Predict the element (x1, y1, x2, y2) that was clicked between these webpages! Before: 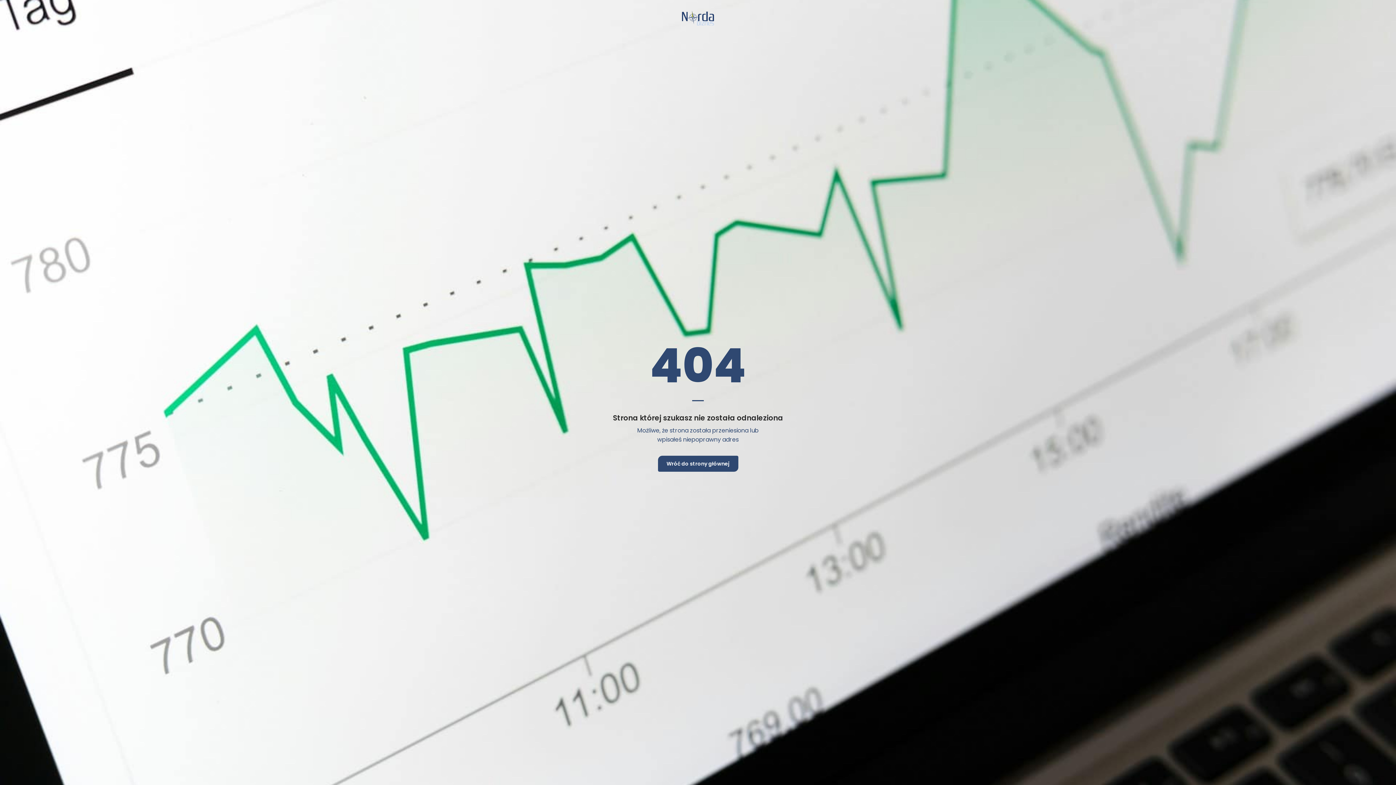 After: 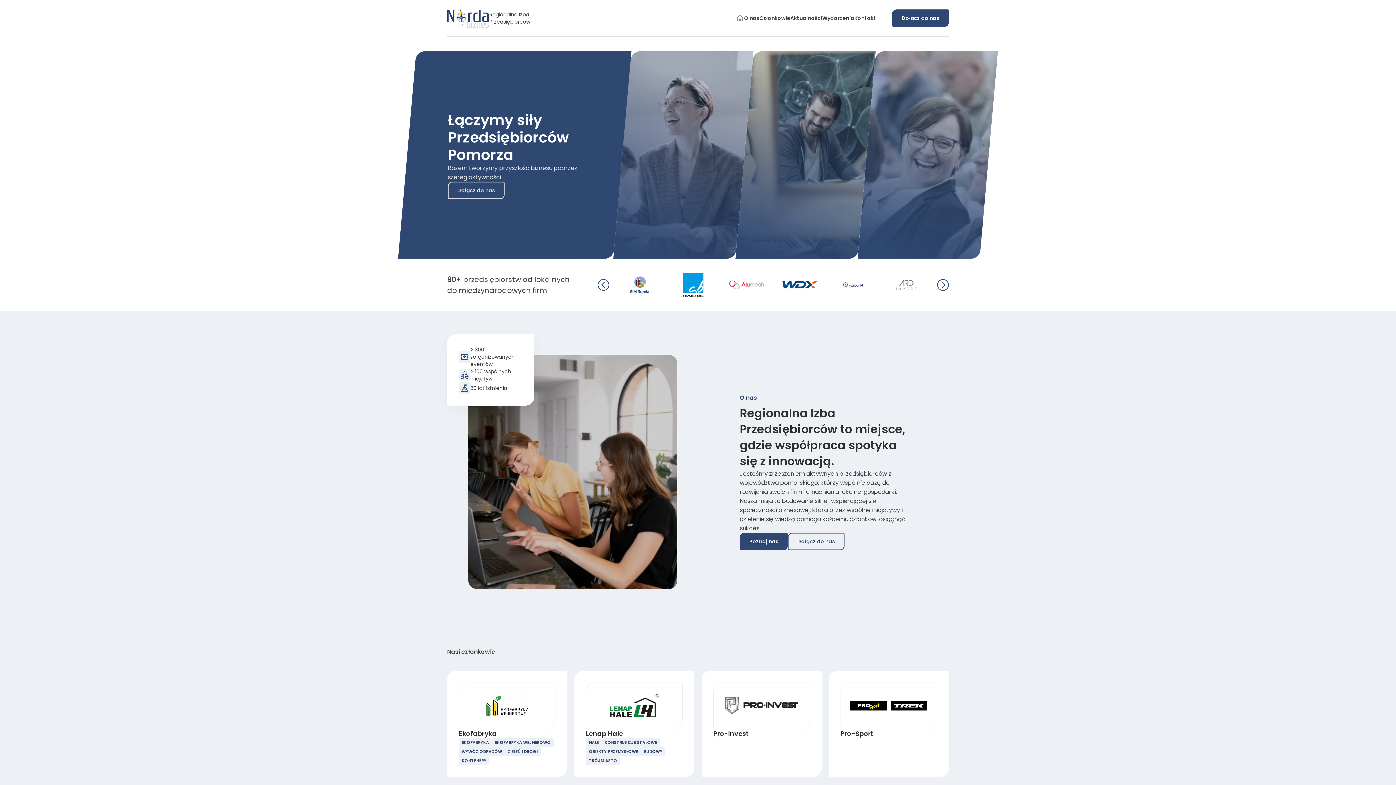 Action: label: Wróć do strony głównej bbox: (658, 456, 738, 472)